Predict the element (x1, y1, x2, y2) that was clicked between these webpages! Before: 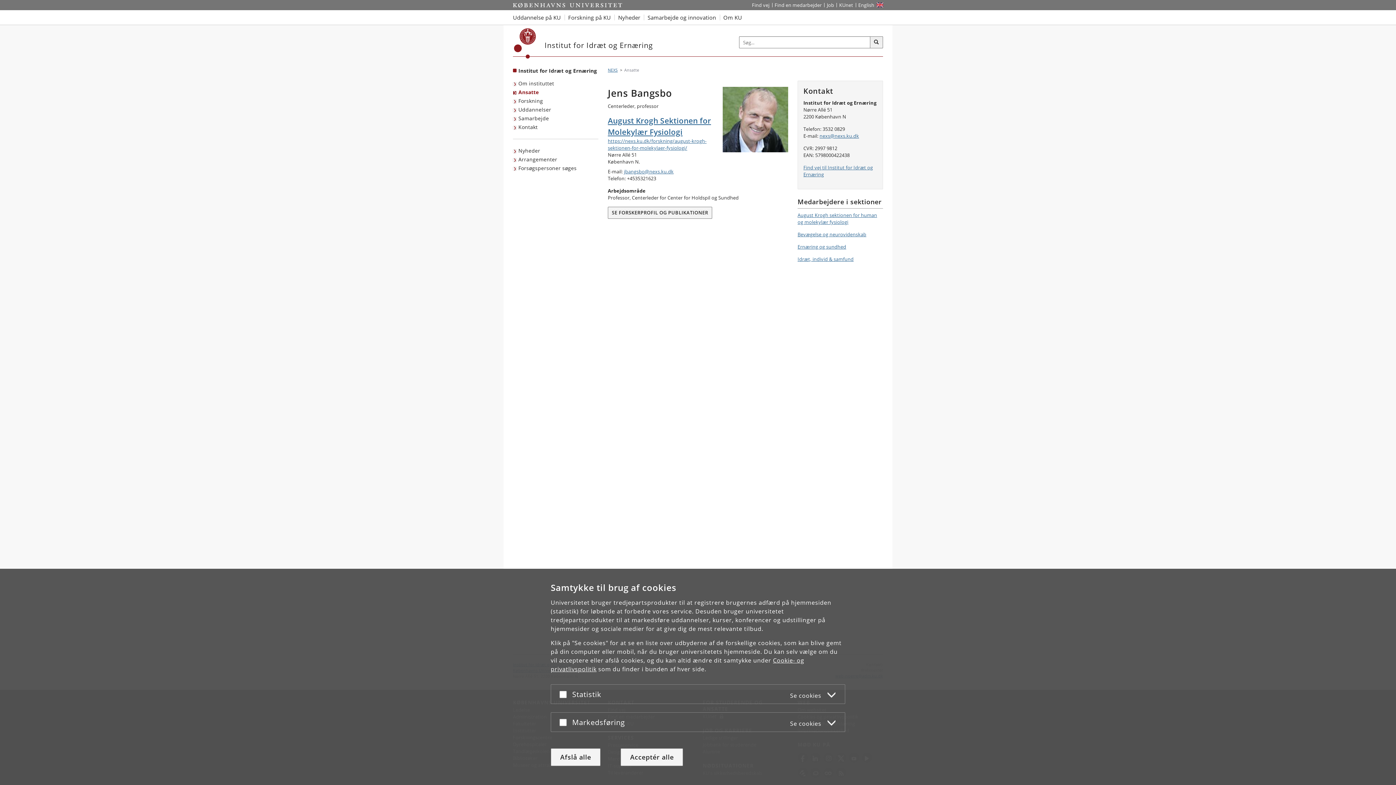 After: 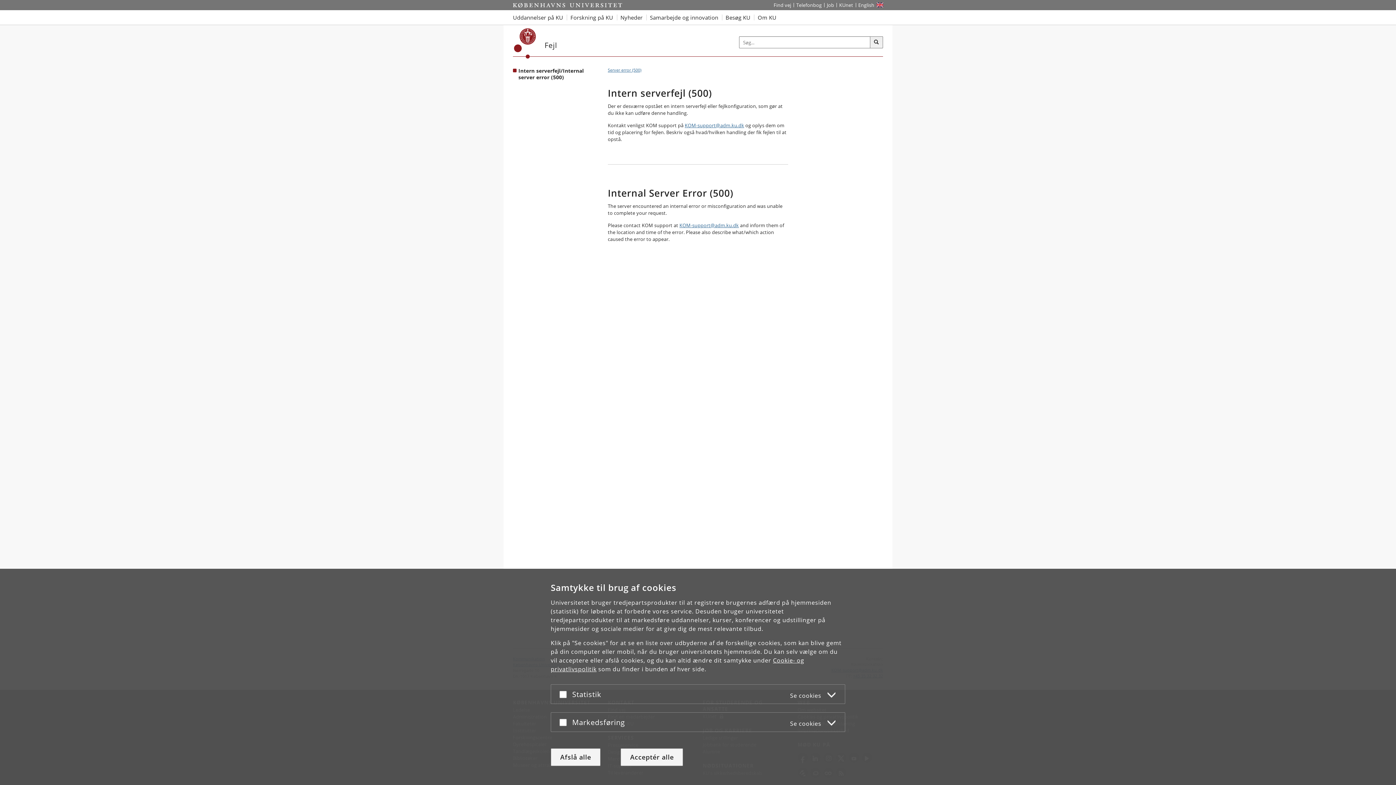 Action: bbox: (870, 36, 883, 48) label: Søg